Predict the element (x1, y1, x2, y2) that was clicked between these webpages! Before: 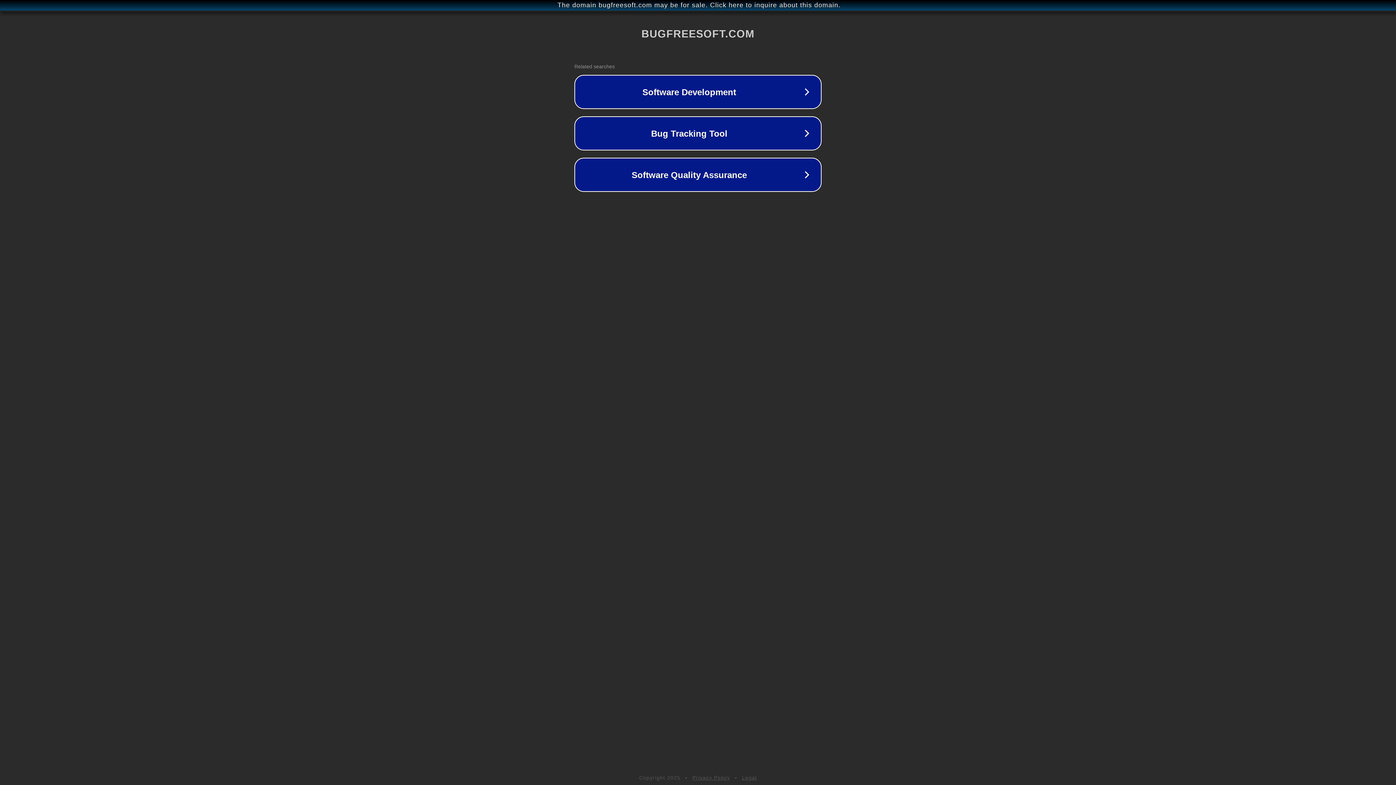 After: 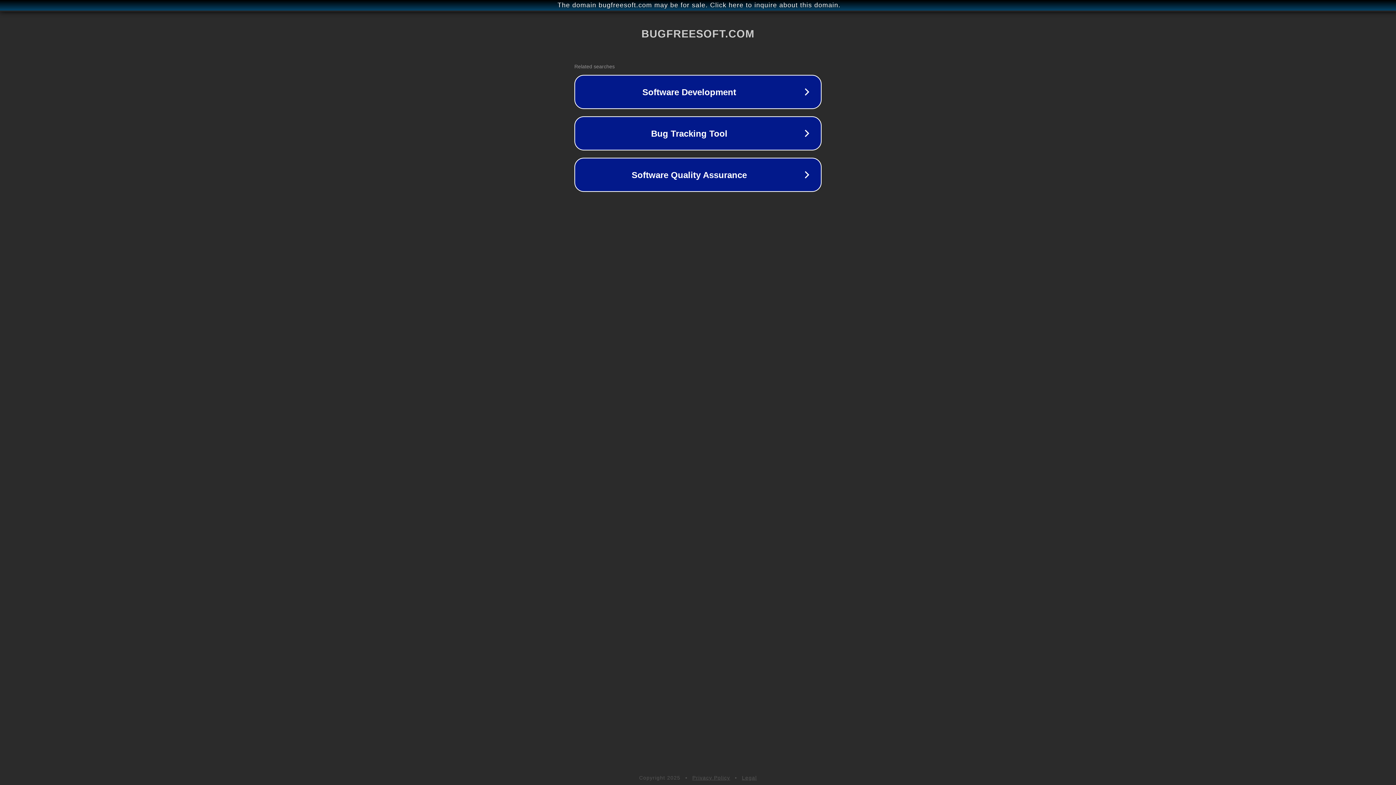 Action: bbox: (692, 775, 730, 781) label: Privacy Policy